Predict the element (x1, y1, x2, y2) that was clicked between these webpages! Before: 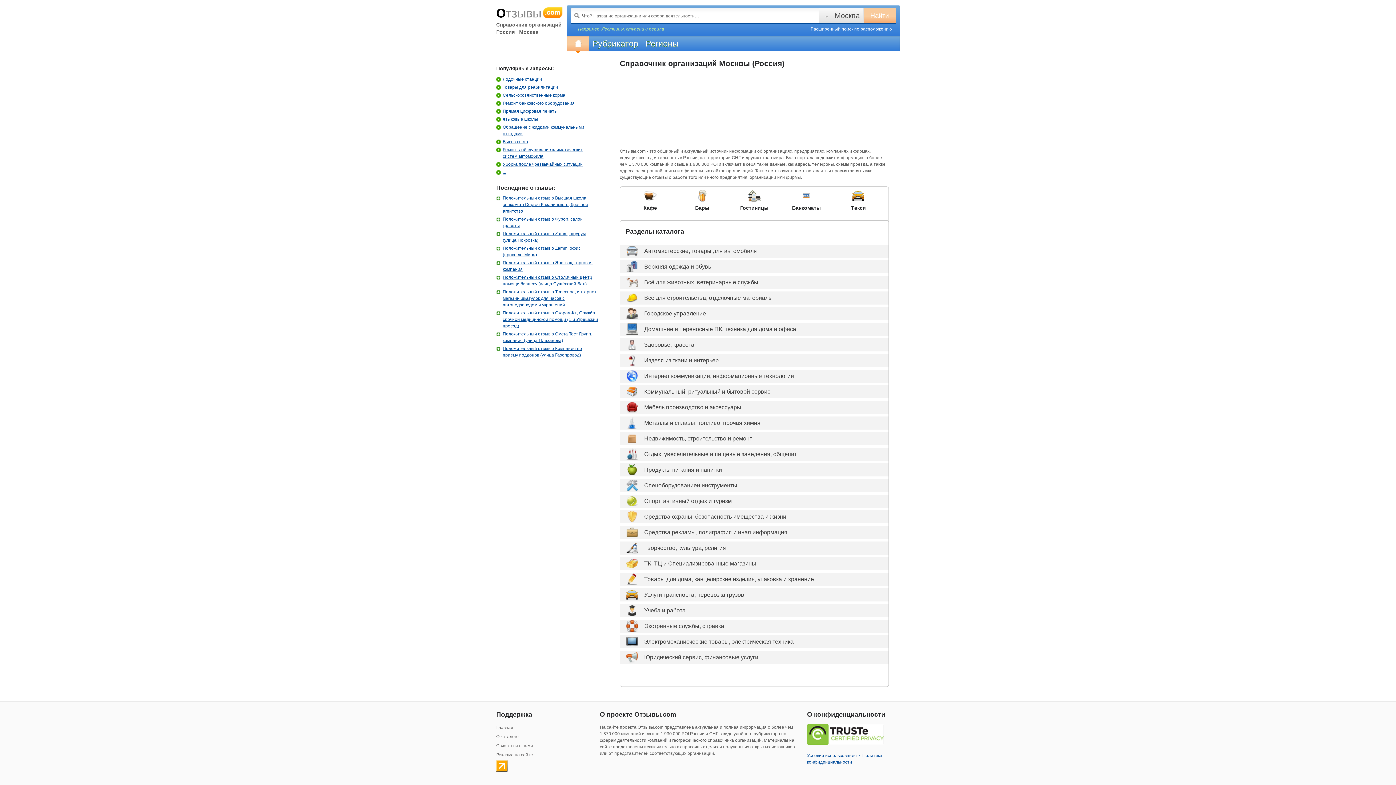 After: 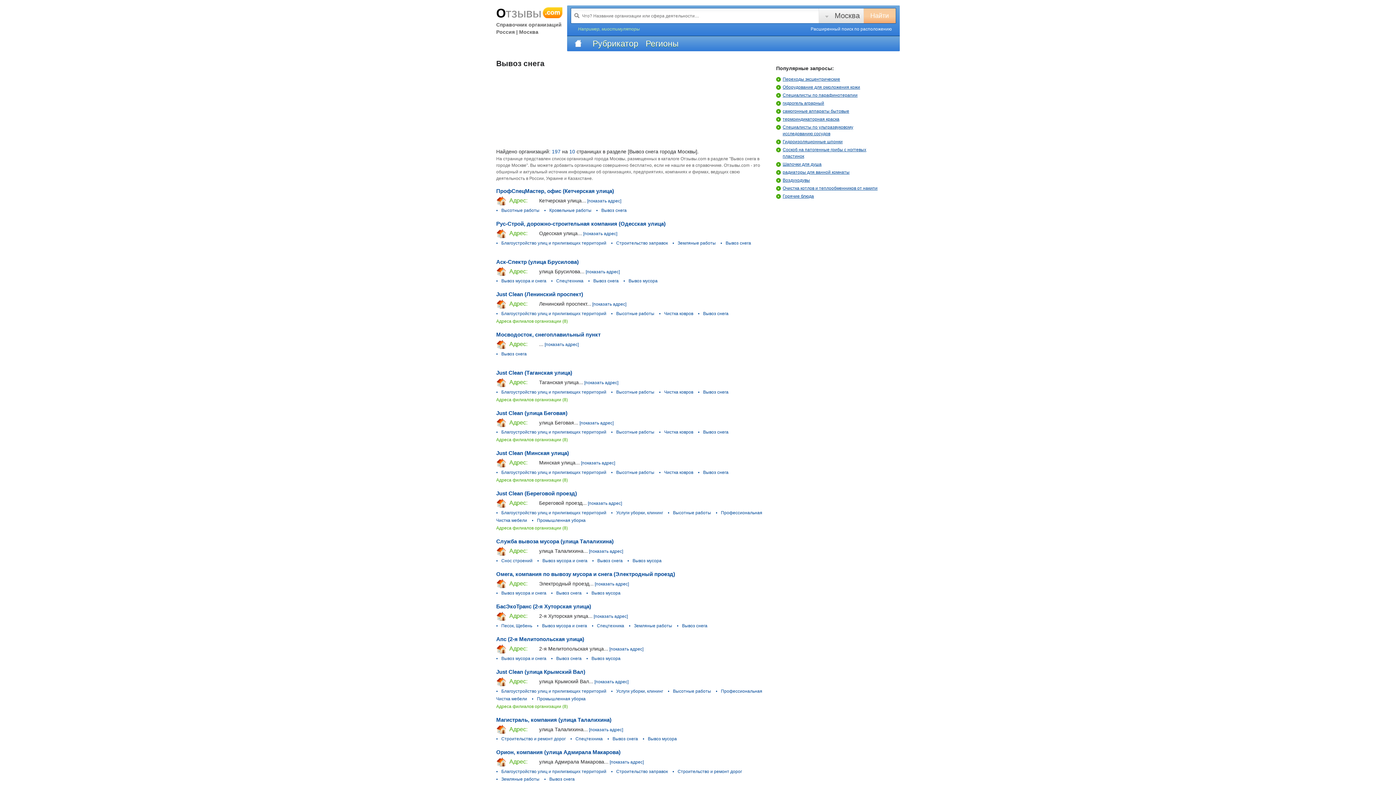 Action: label: Вывоз снега bbox: (496, 138, 598, 145)